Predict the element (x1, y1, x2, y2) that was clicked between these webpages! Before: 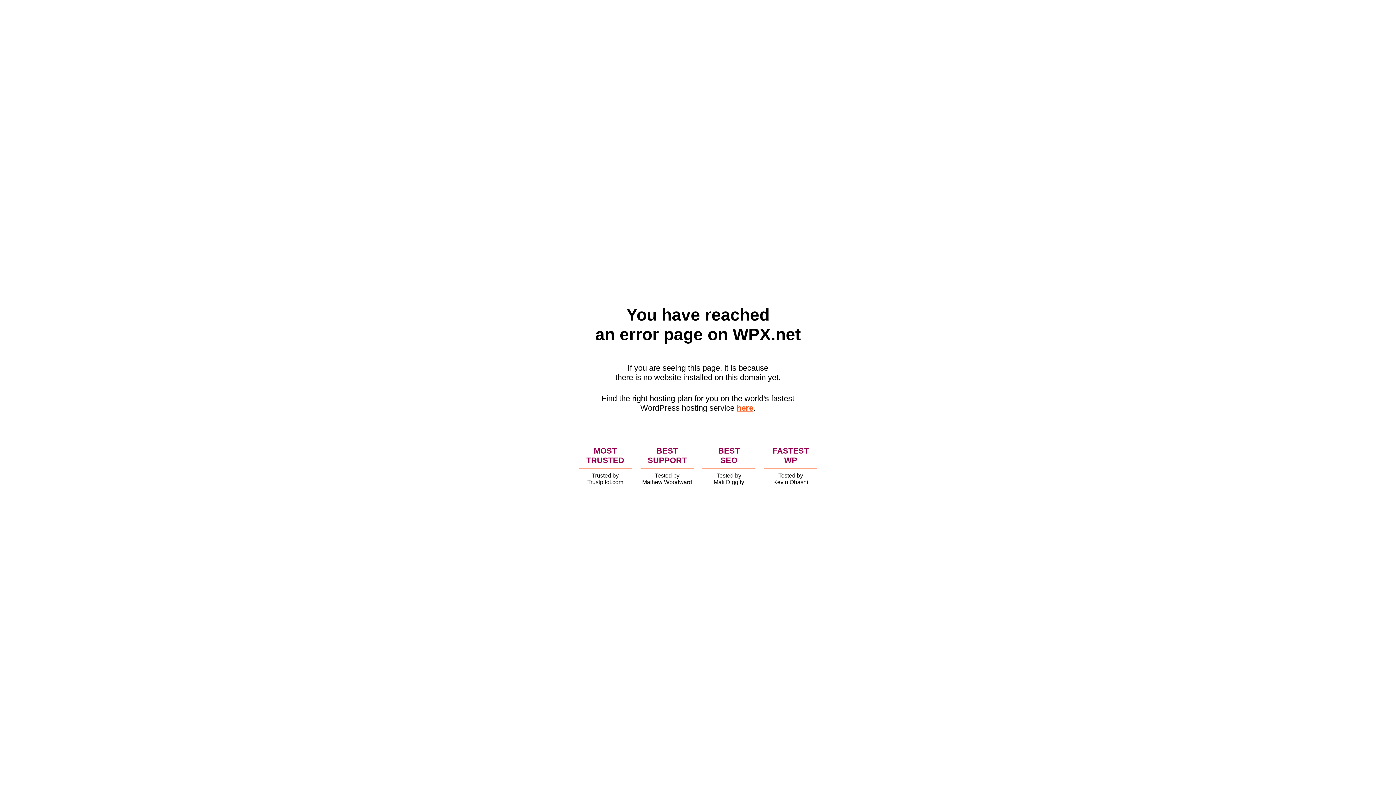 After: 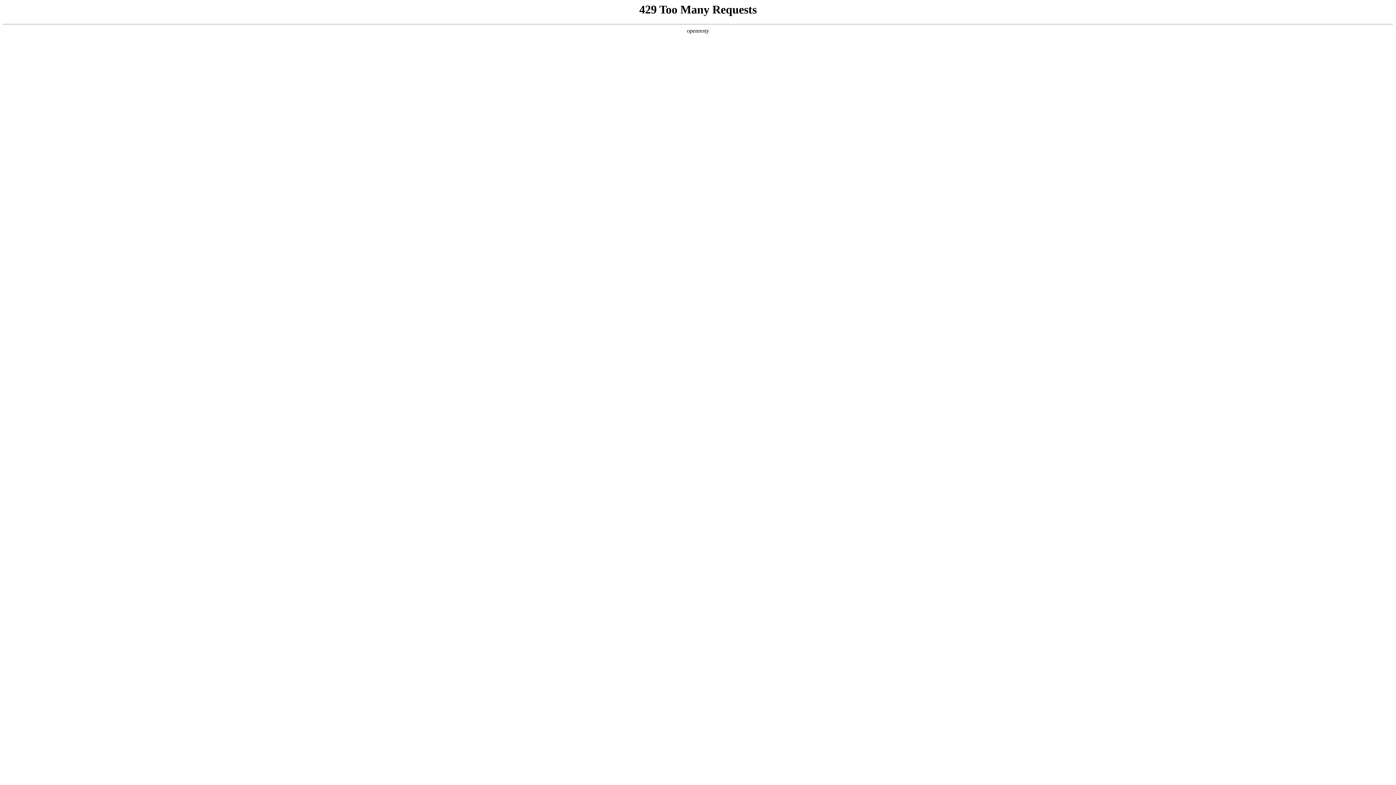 Action: label: here bbox: (736, 403, 753, 412)